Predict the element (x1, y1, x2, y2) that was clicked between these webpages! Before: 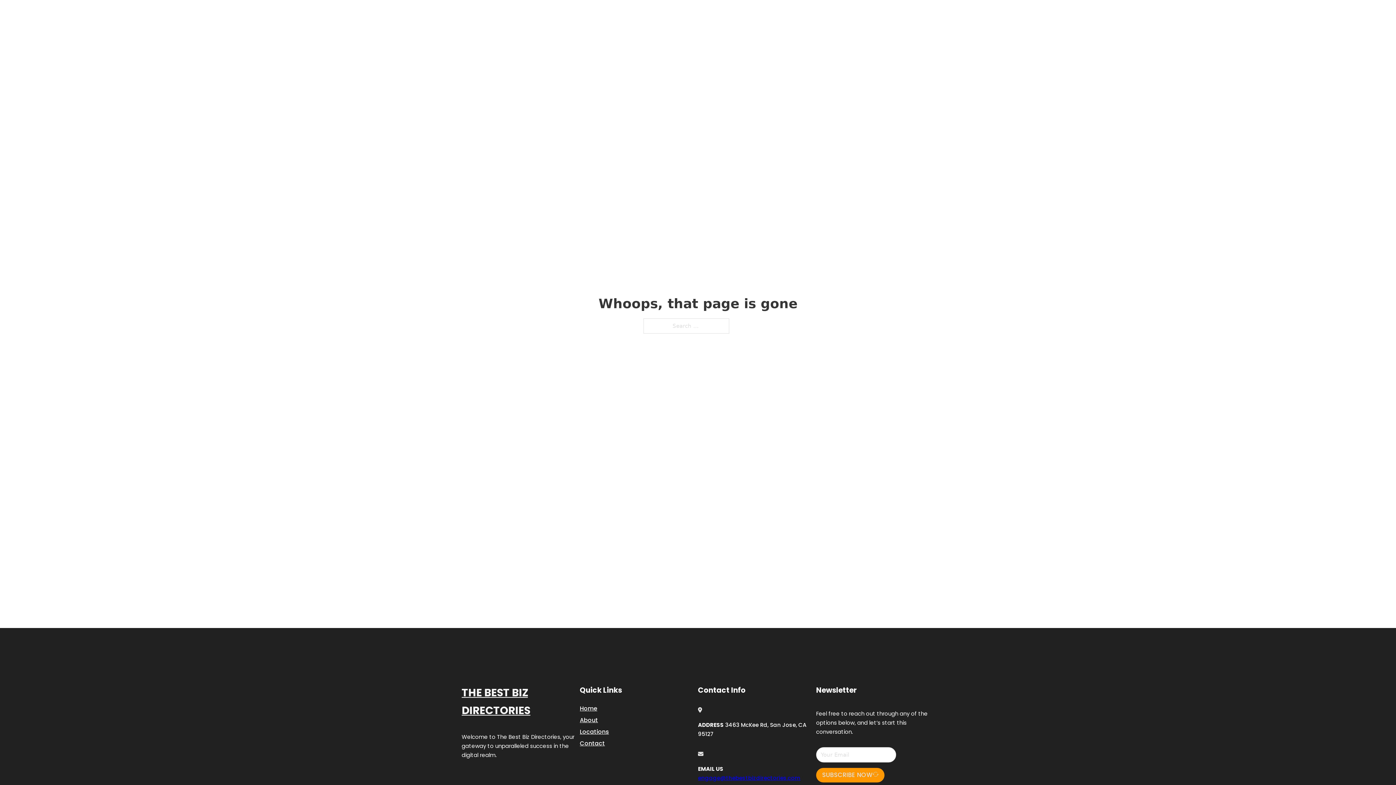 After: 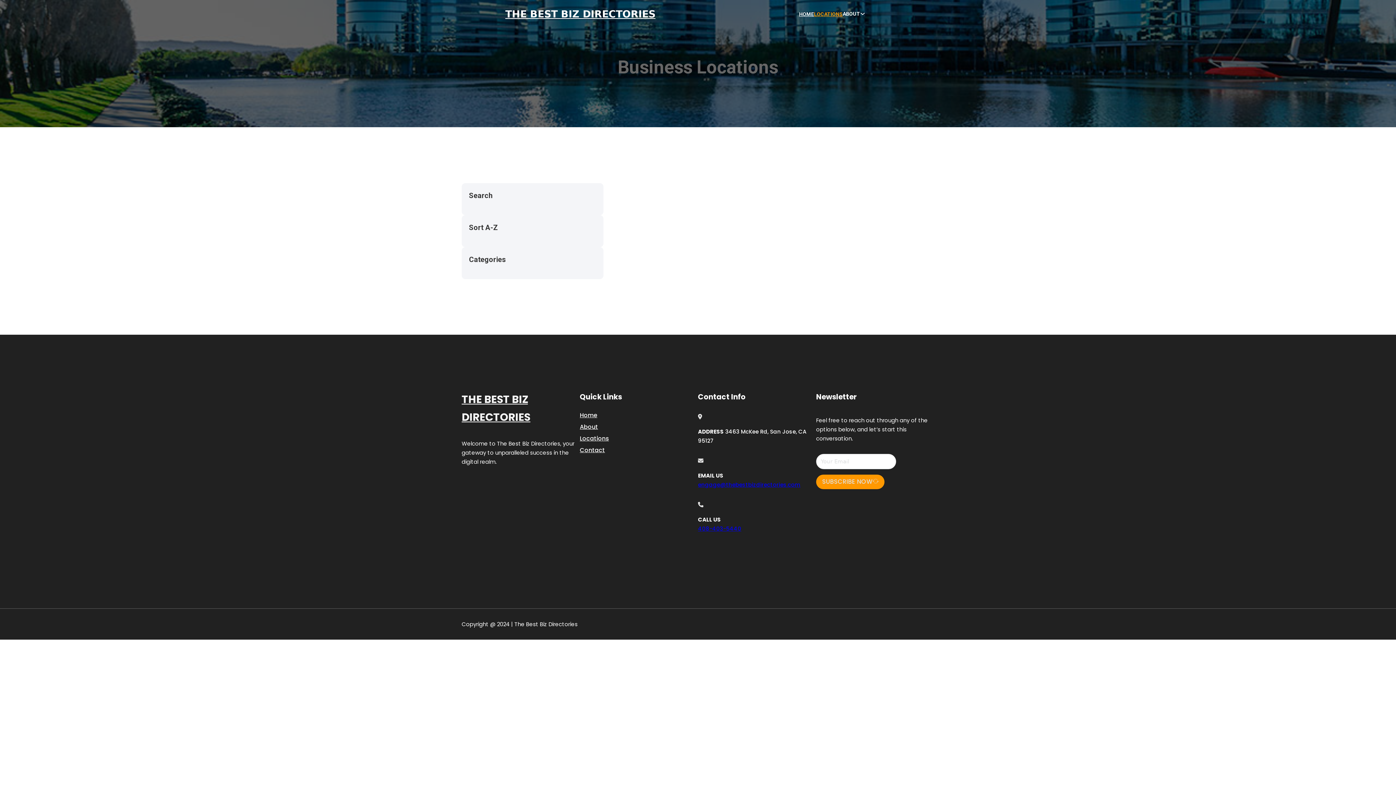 Action: bbox: (580, 727, 609, 736) label: Locations